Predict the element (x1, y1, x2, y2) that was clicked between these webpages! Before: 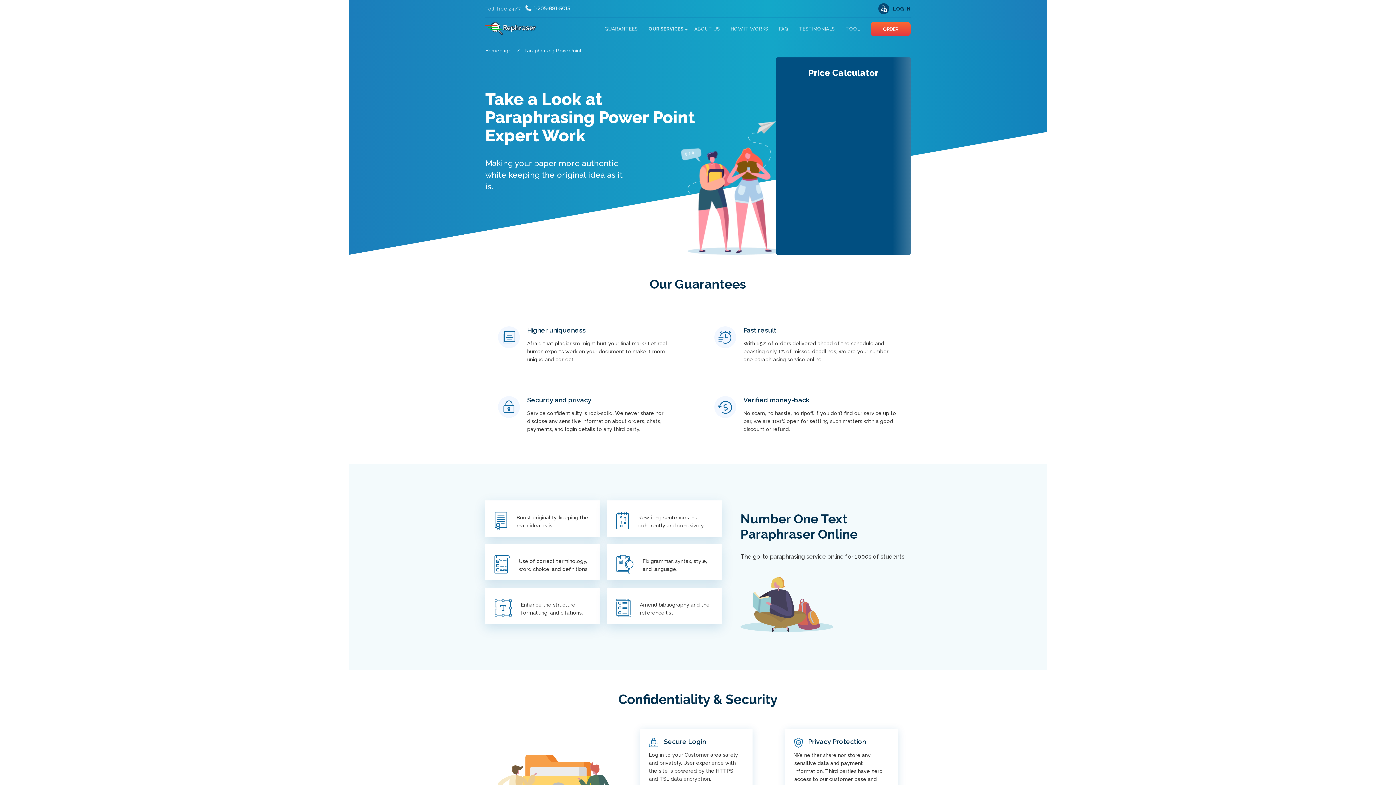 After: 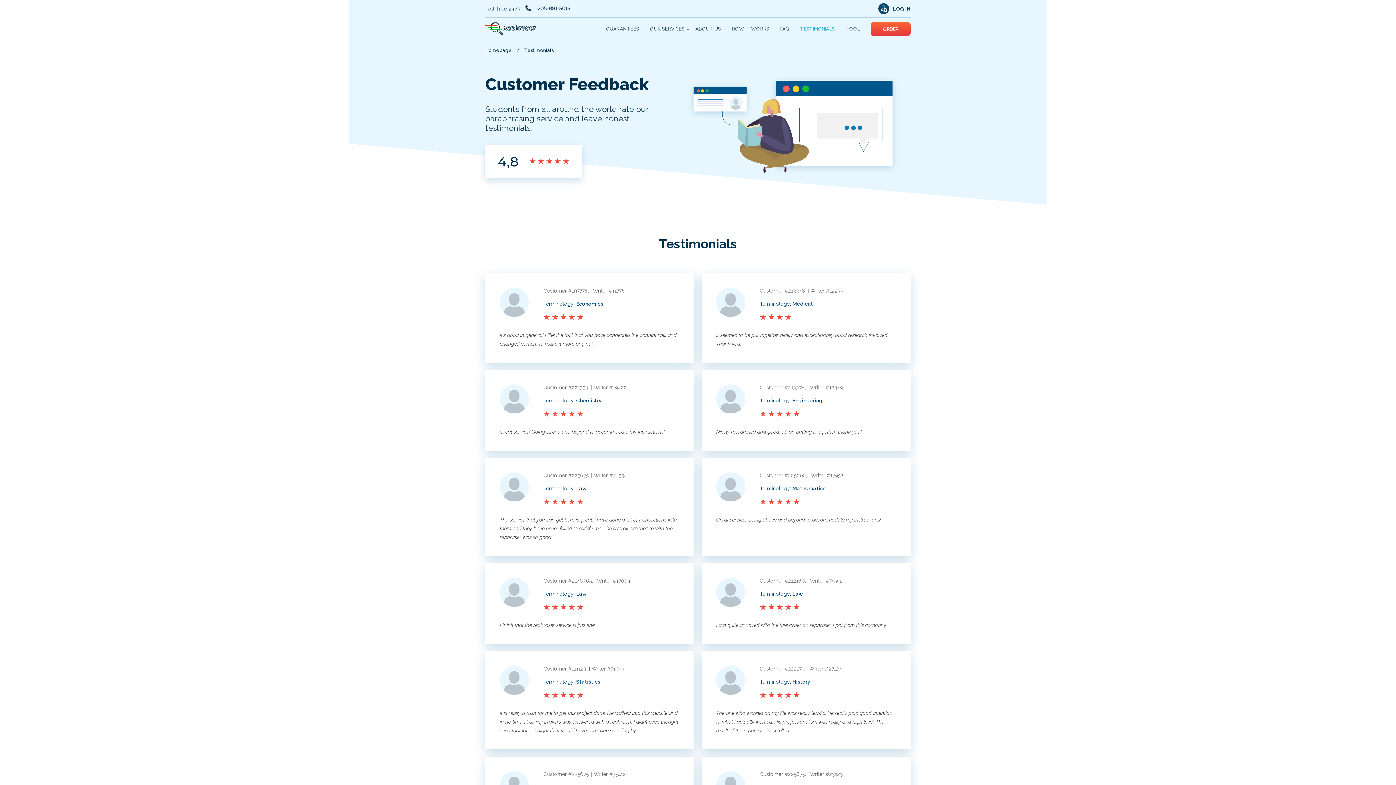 Action: label: TESTIMONIALS bbox: (799, 26, 834, 31)